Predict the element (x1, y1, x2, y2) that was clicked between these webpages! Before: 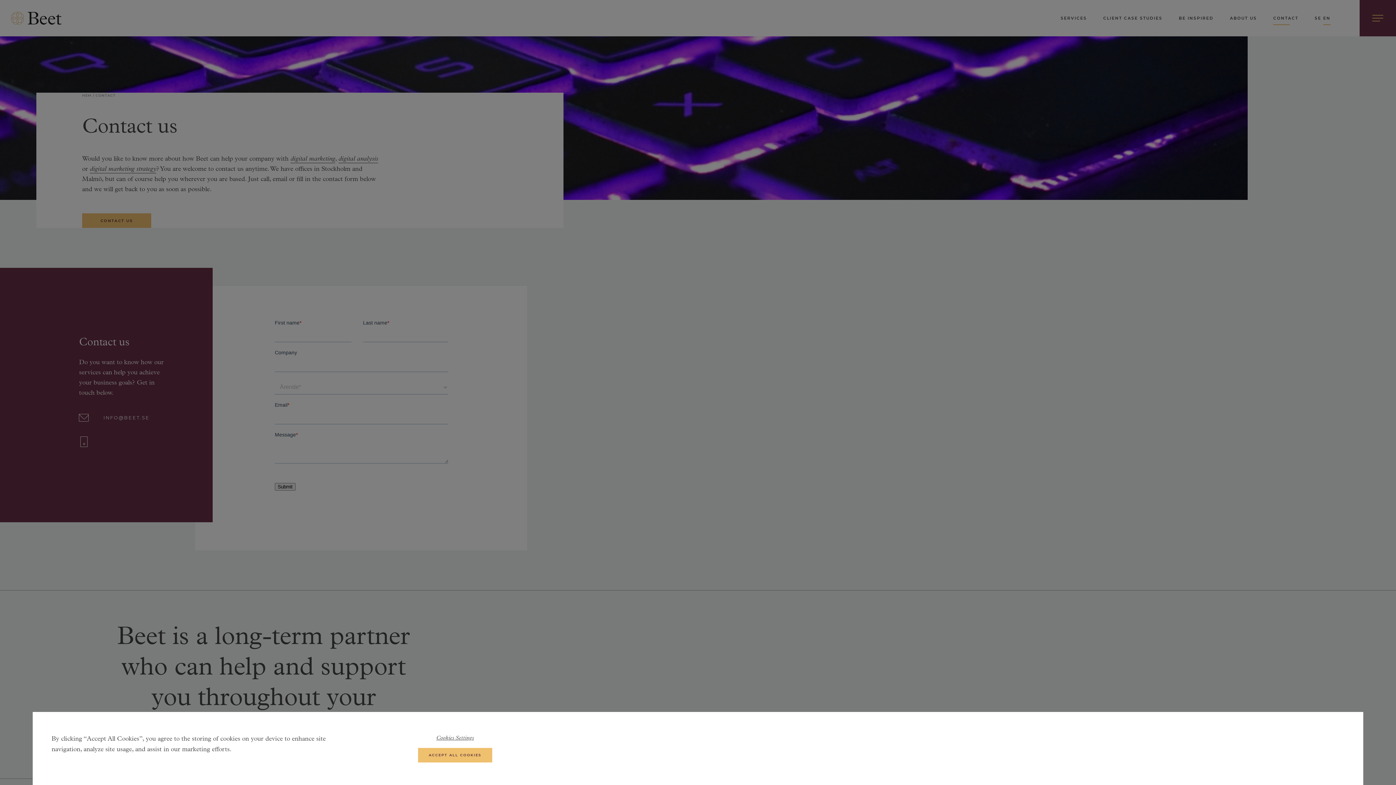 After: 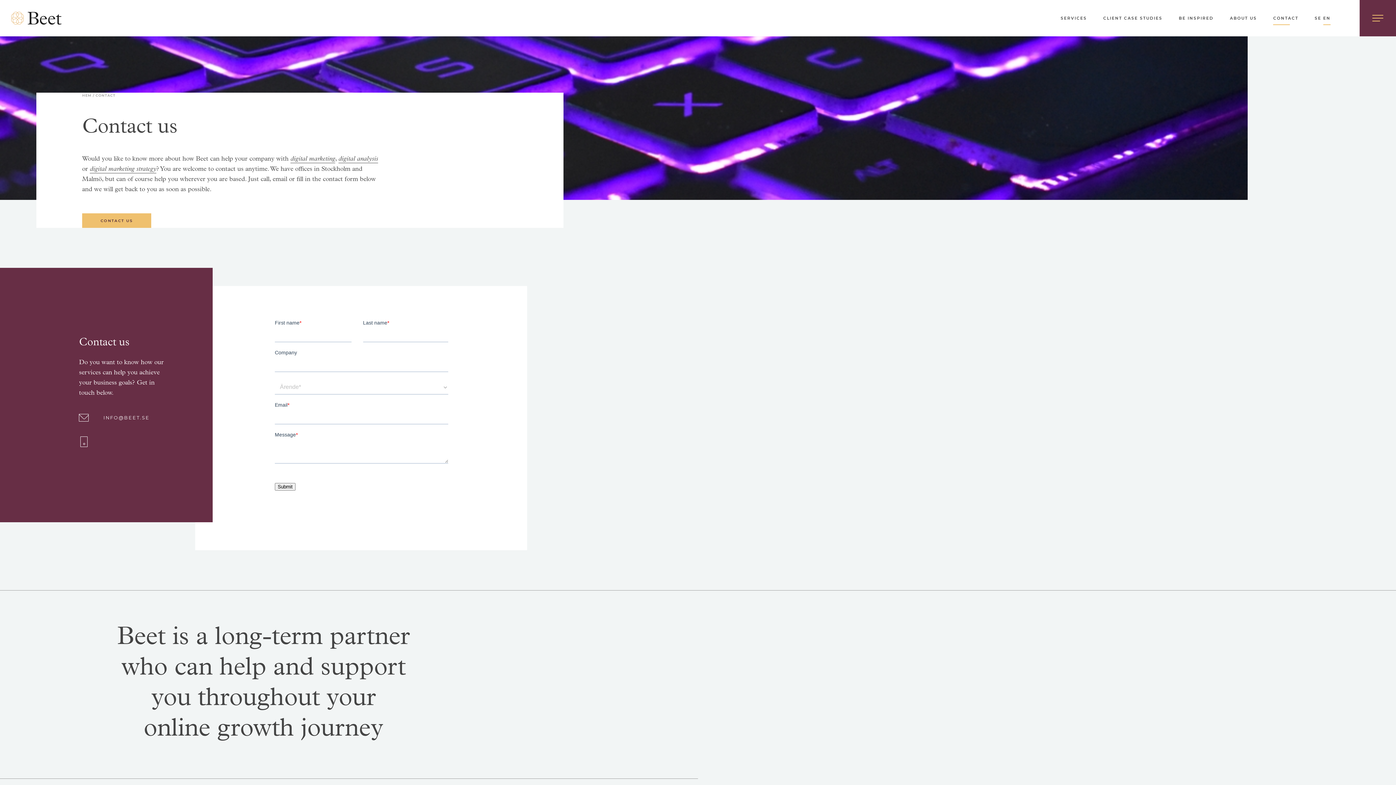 Action: bbox: (417, 748, 492, 763) label: ACCEPT ALL COOKIES